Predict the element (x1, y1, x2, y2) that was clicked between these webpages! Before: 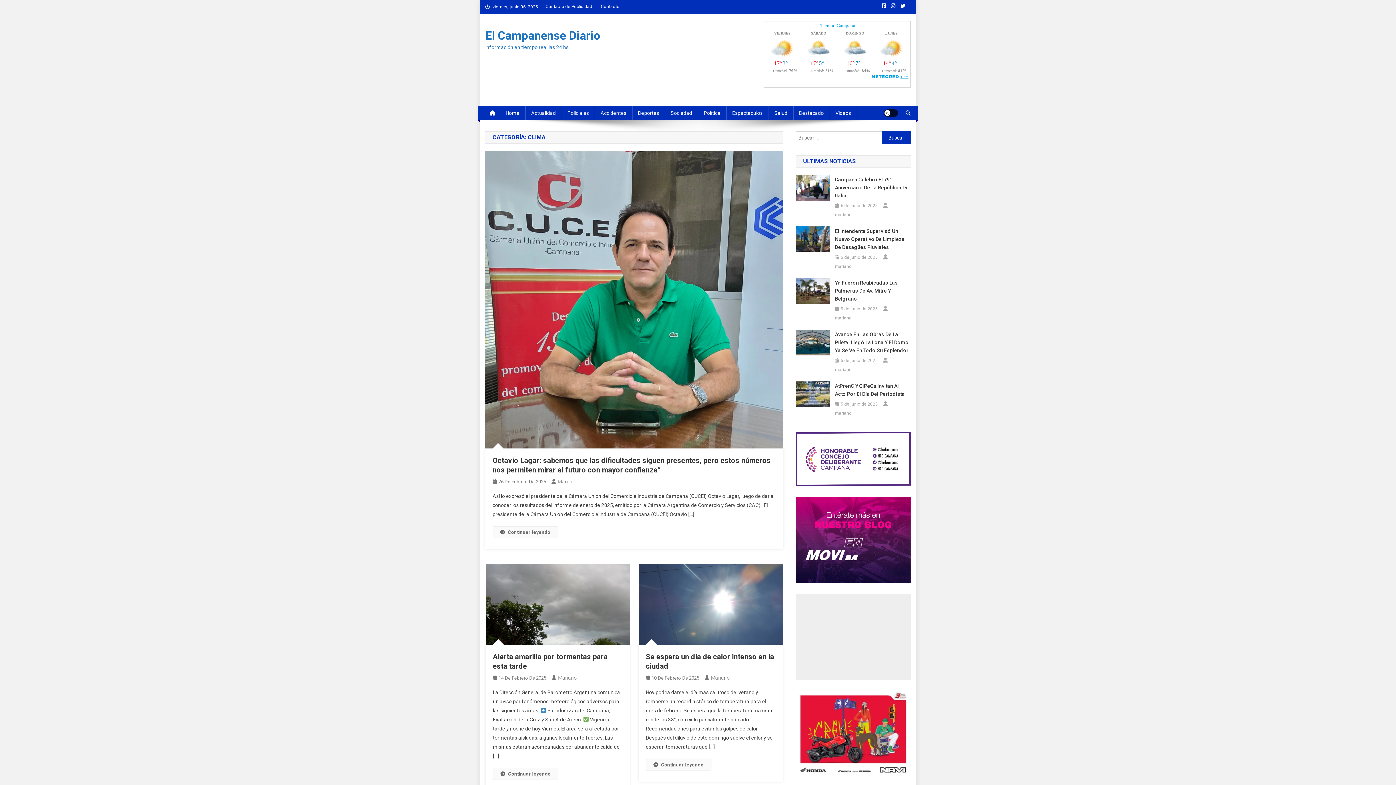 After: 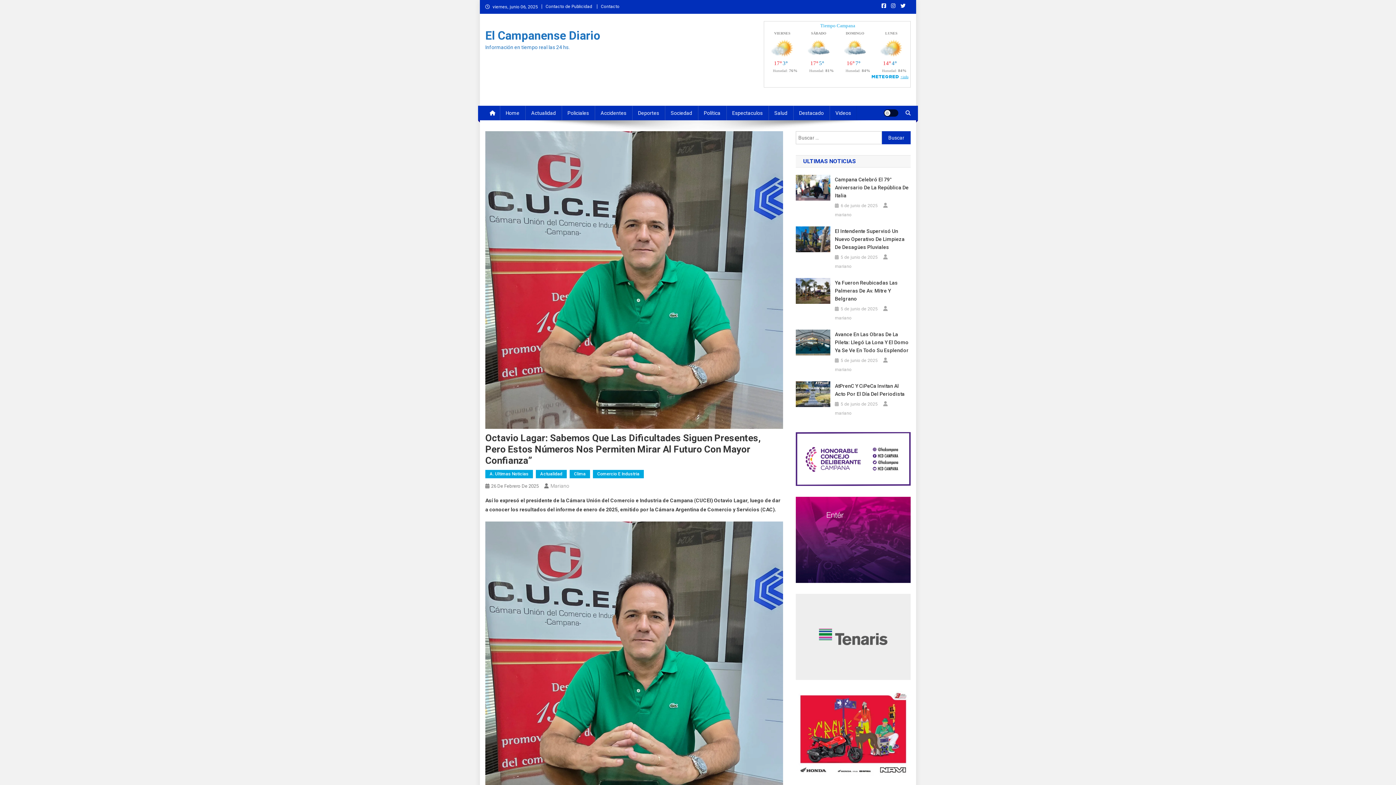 Action: bbox: (485, 296, 783, 302)